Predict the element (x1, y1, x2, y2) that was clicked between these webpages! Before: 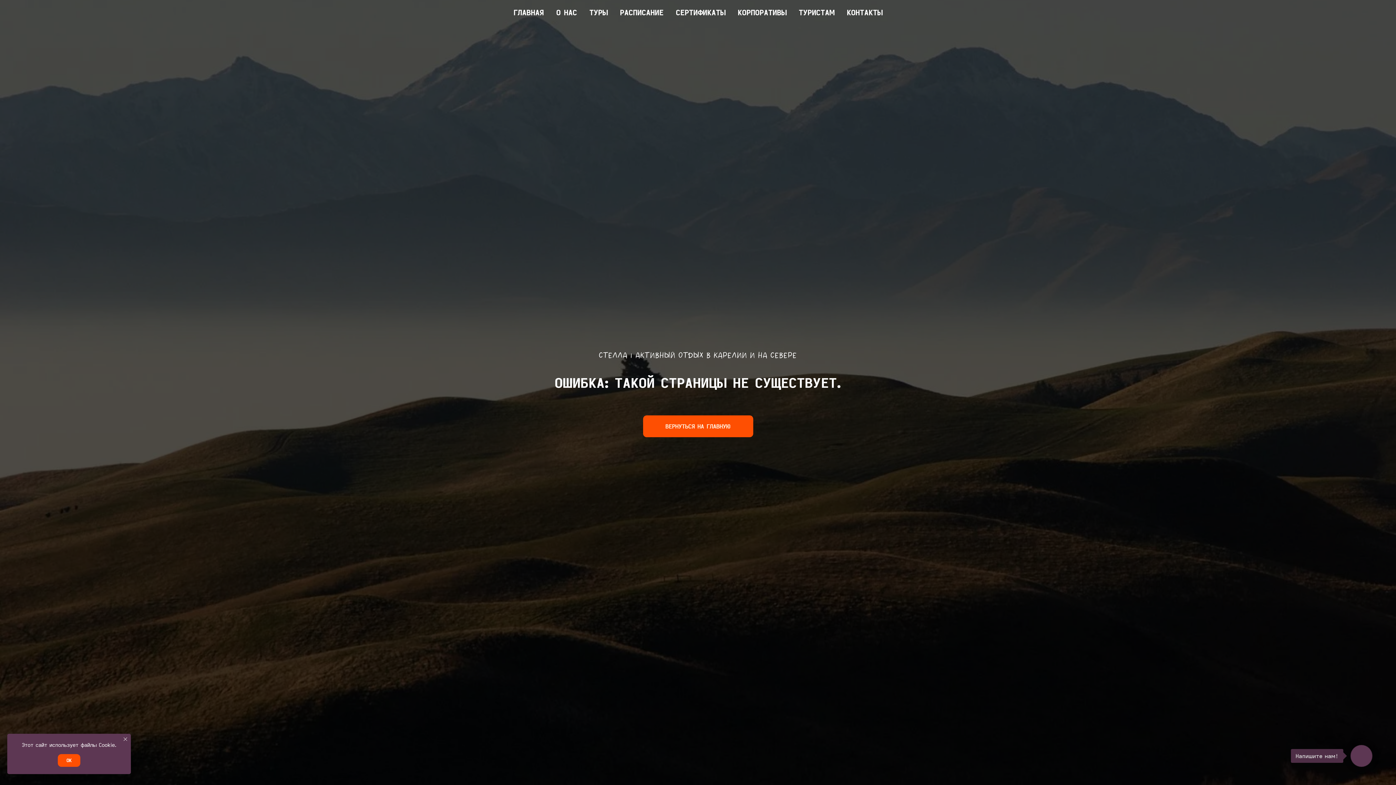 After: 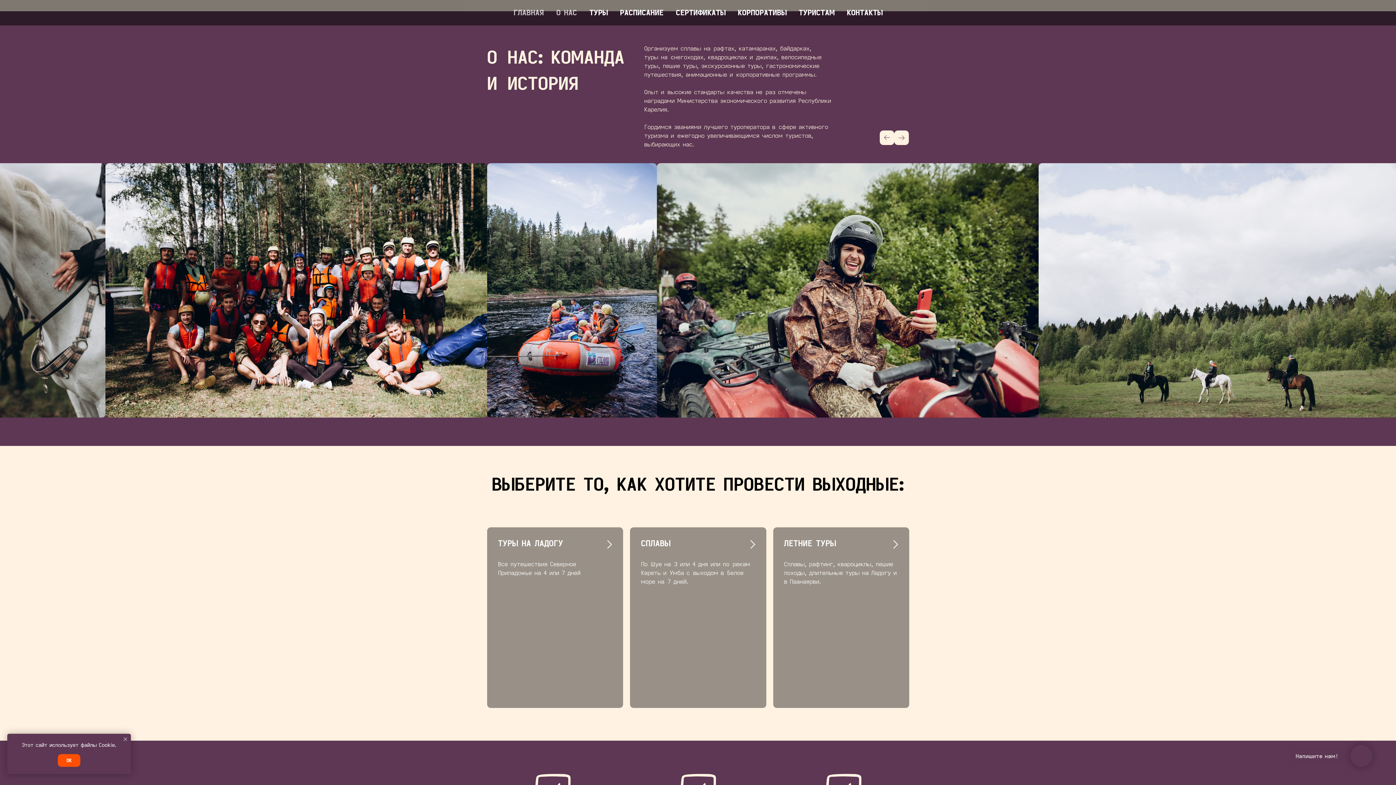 Action: bbox: (556, 8, 577, 16) label: О НАС